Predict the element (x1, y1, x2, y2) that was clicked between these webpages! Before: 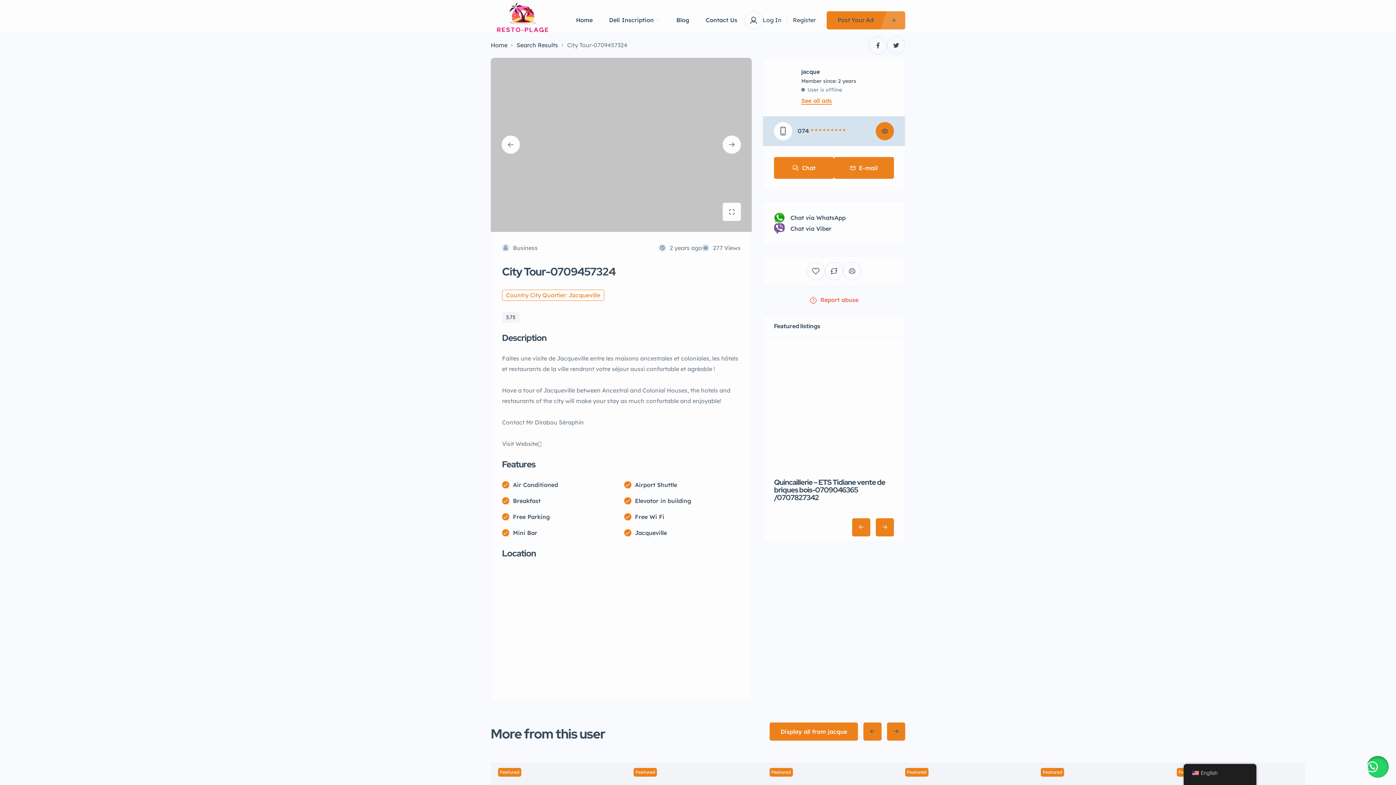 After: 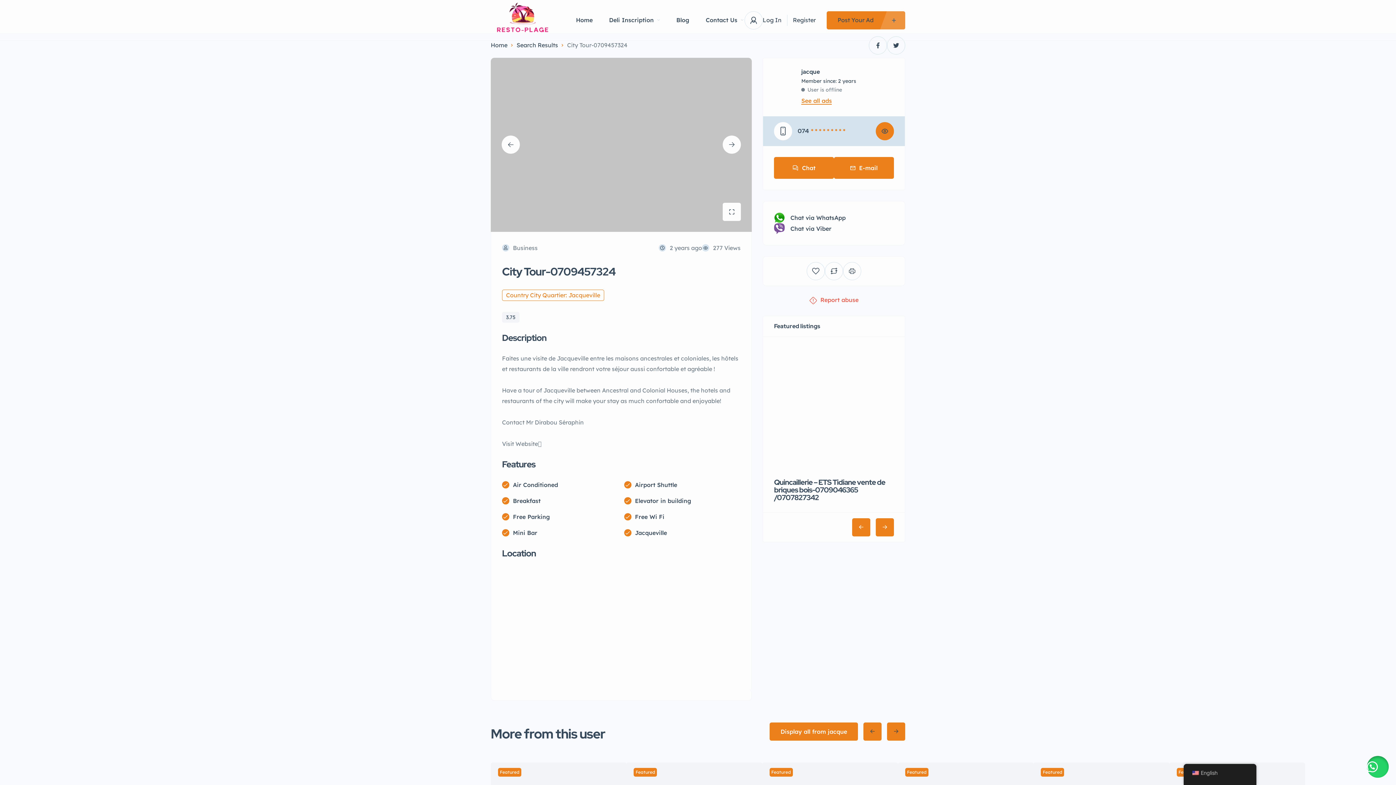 Action: bbox: (501, 135, 520, 153)